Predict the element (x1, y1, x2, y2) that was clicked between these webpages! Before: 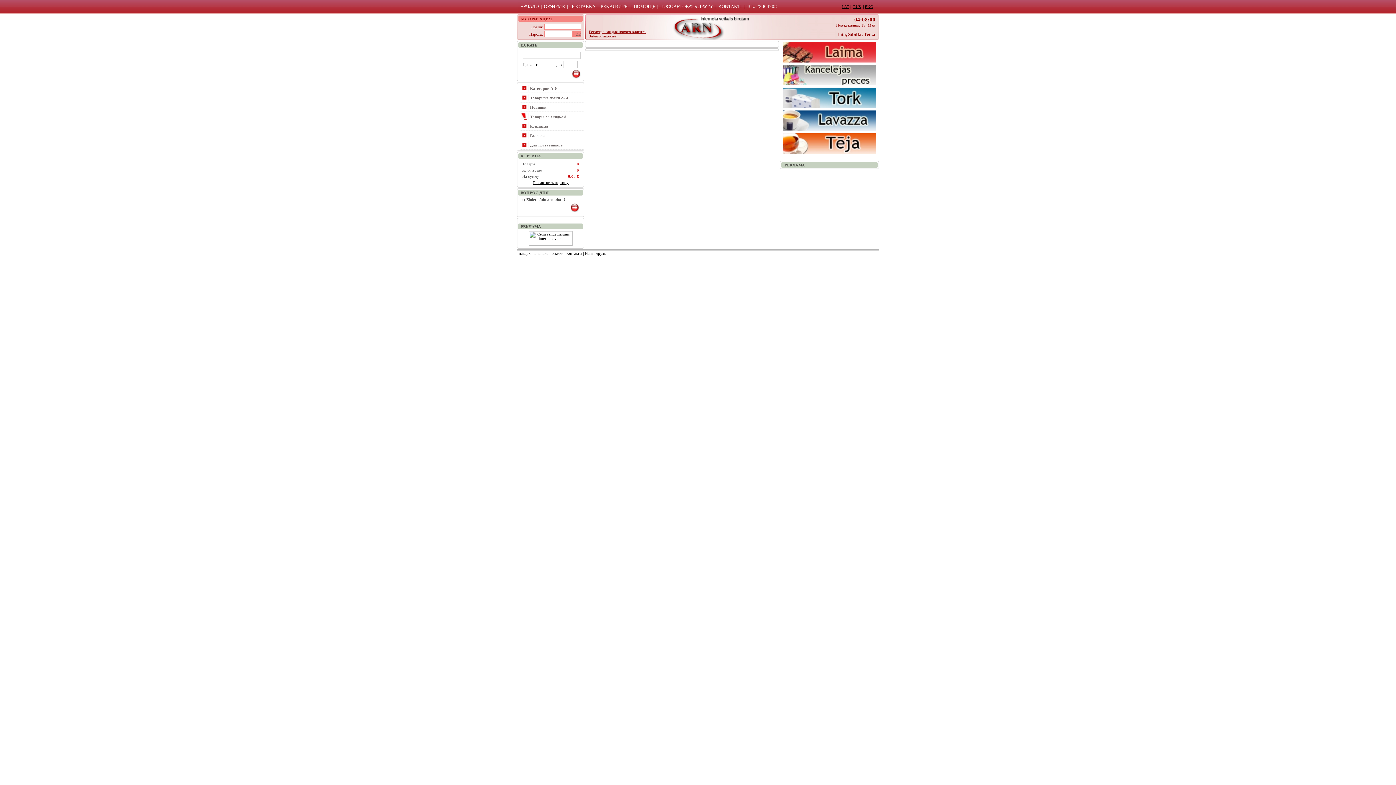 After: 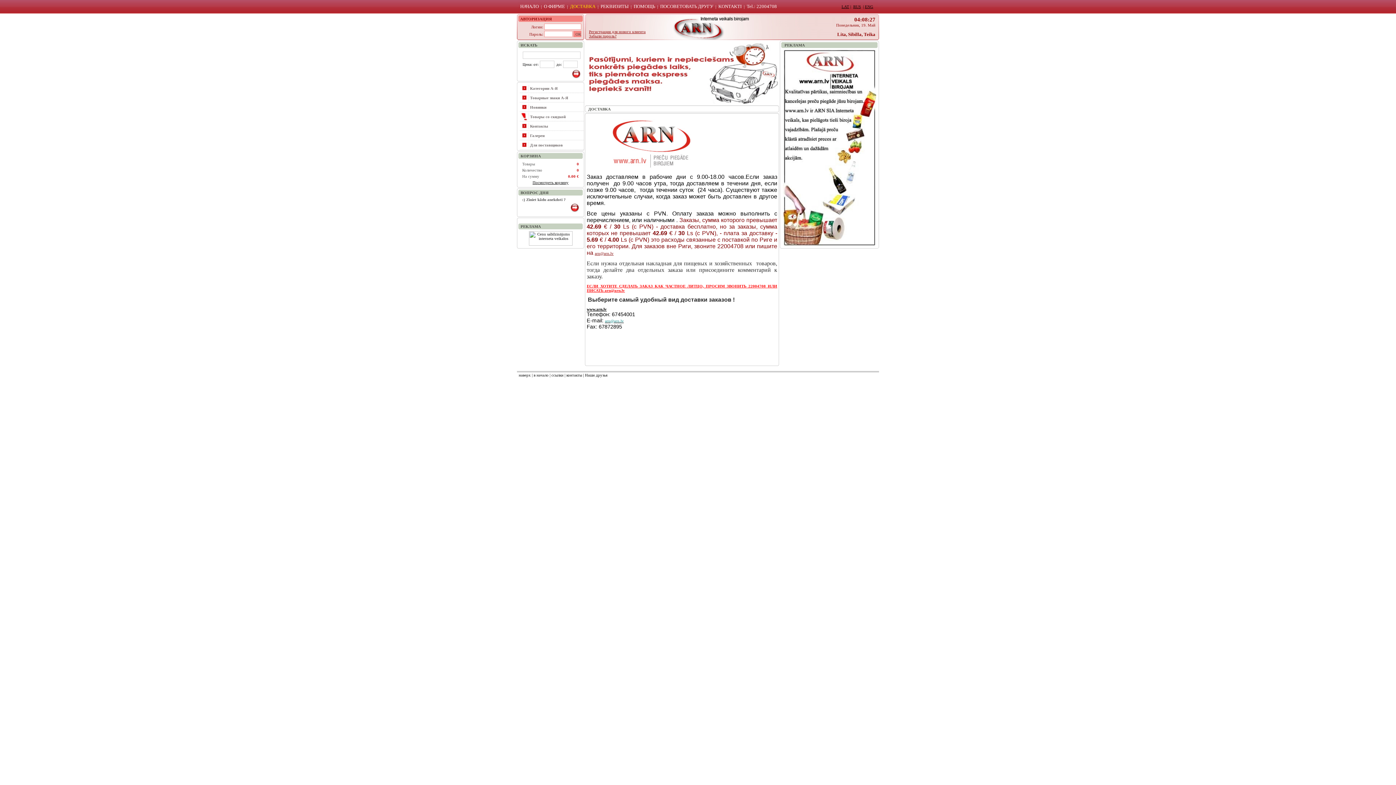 Action: label: ДОСТАВКА bbox: (570, 3, 595, 9)